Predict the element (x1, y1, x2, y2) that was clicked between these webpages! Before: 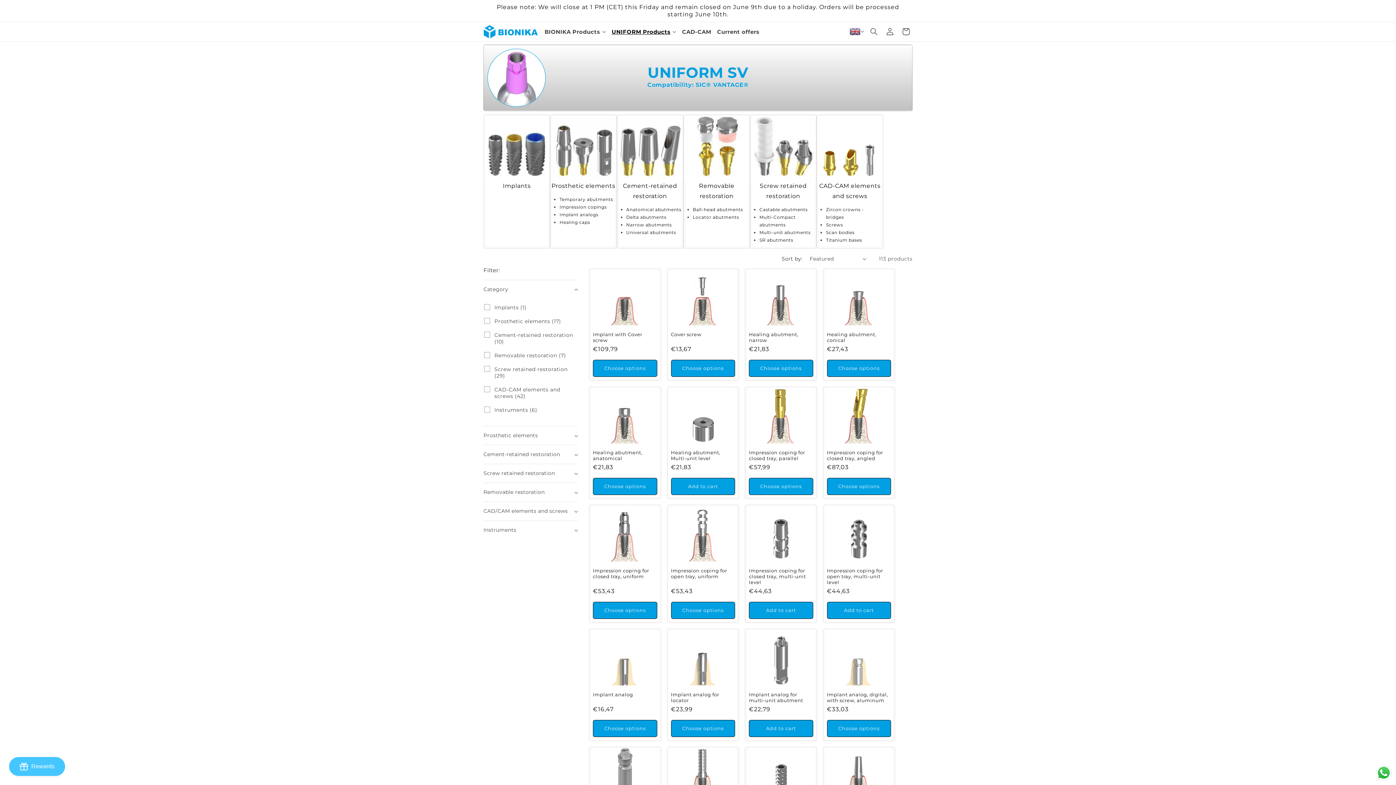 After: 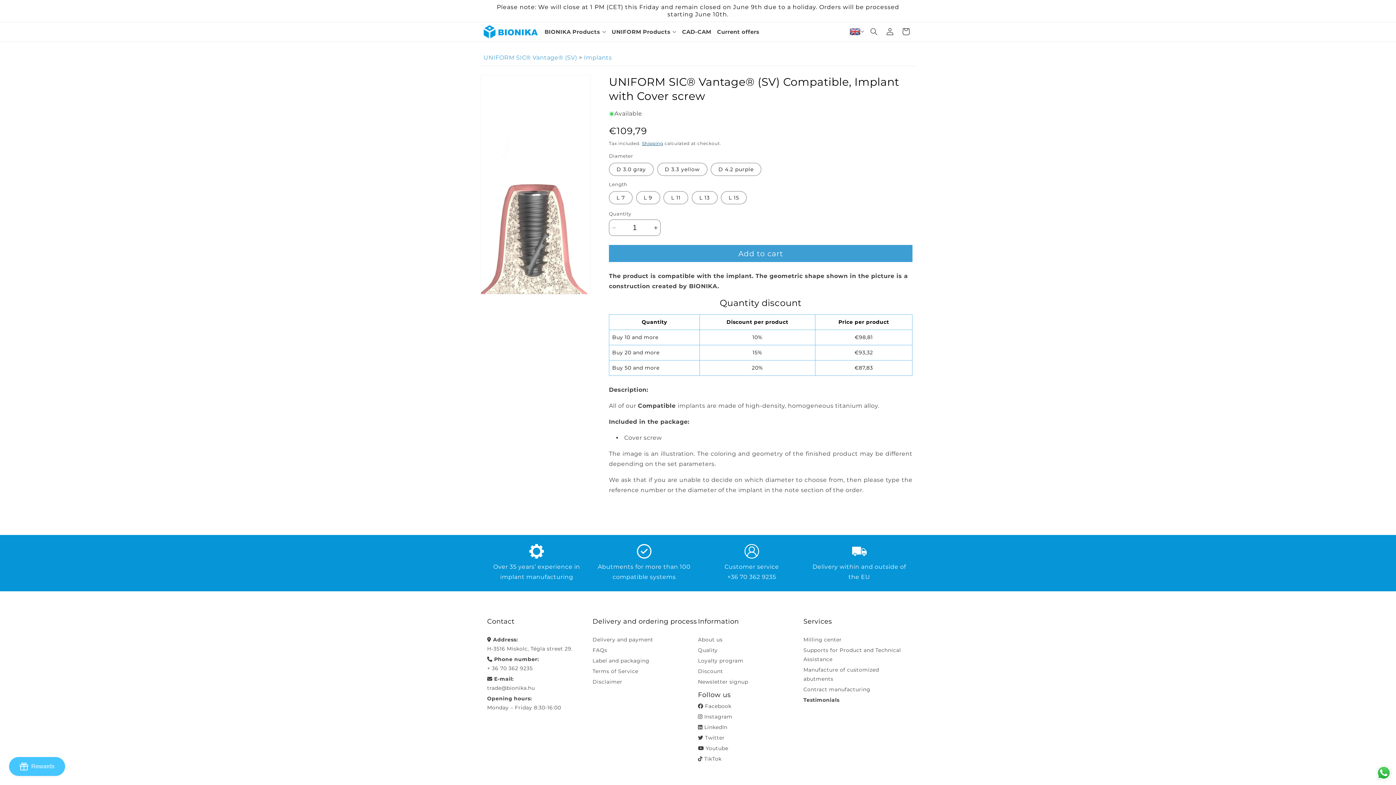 Action: label: Implant with Cover screw bbox: (593, 331, 657, 343)